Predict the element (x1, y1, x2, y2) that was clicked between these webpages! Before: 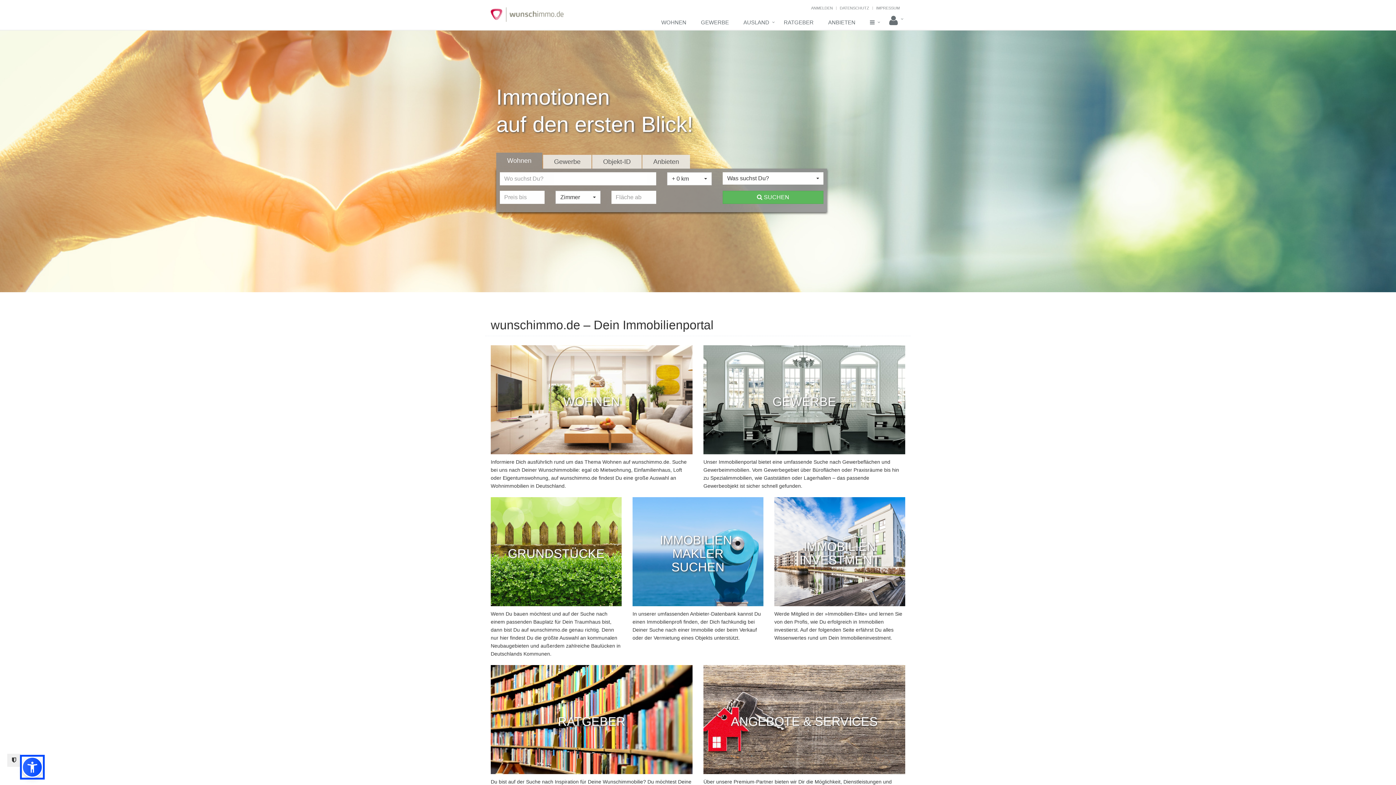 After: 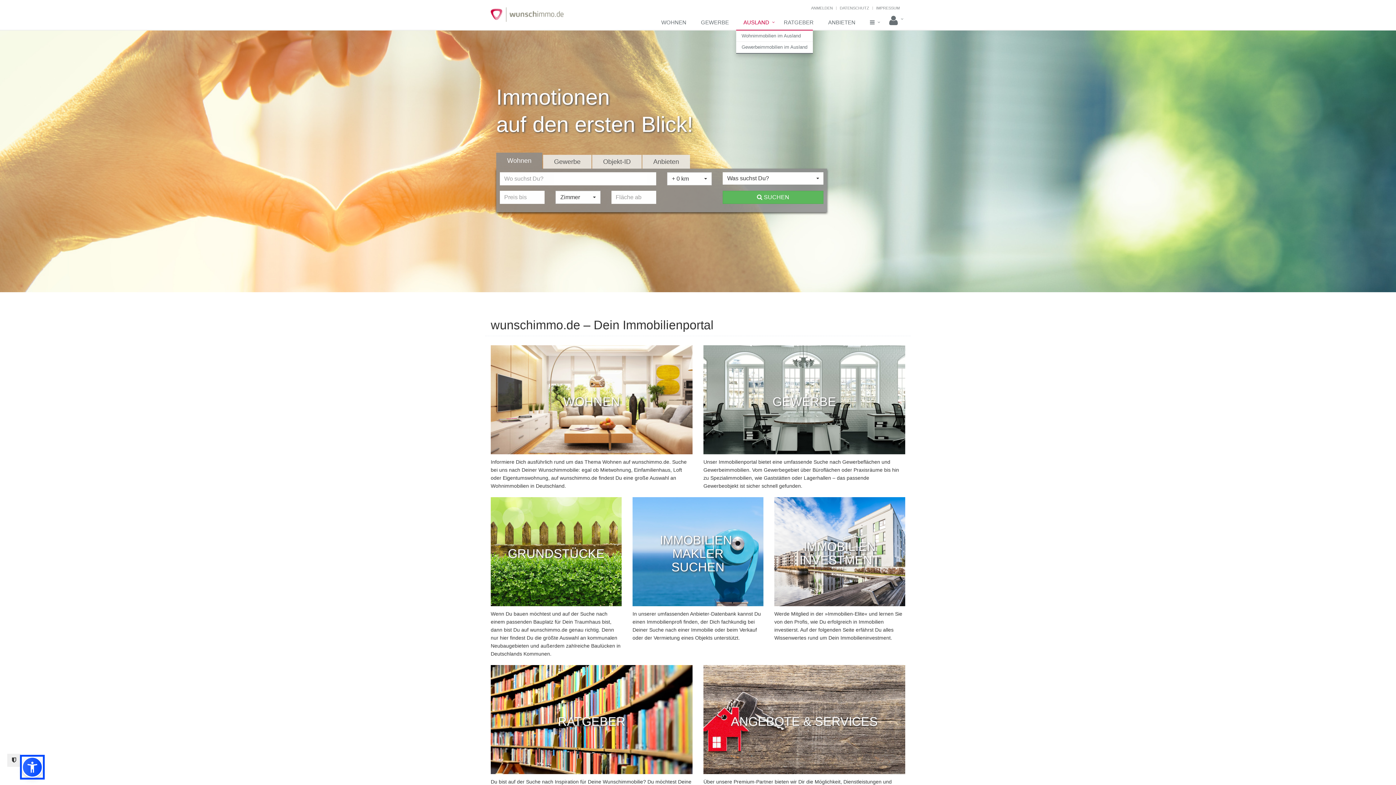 Action: bbox: (736, 15, 776, 30) label: AUSLAND